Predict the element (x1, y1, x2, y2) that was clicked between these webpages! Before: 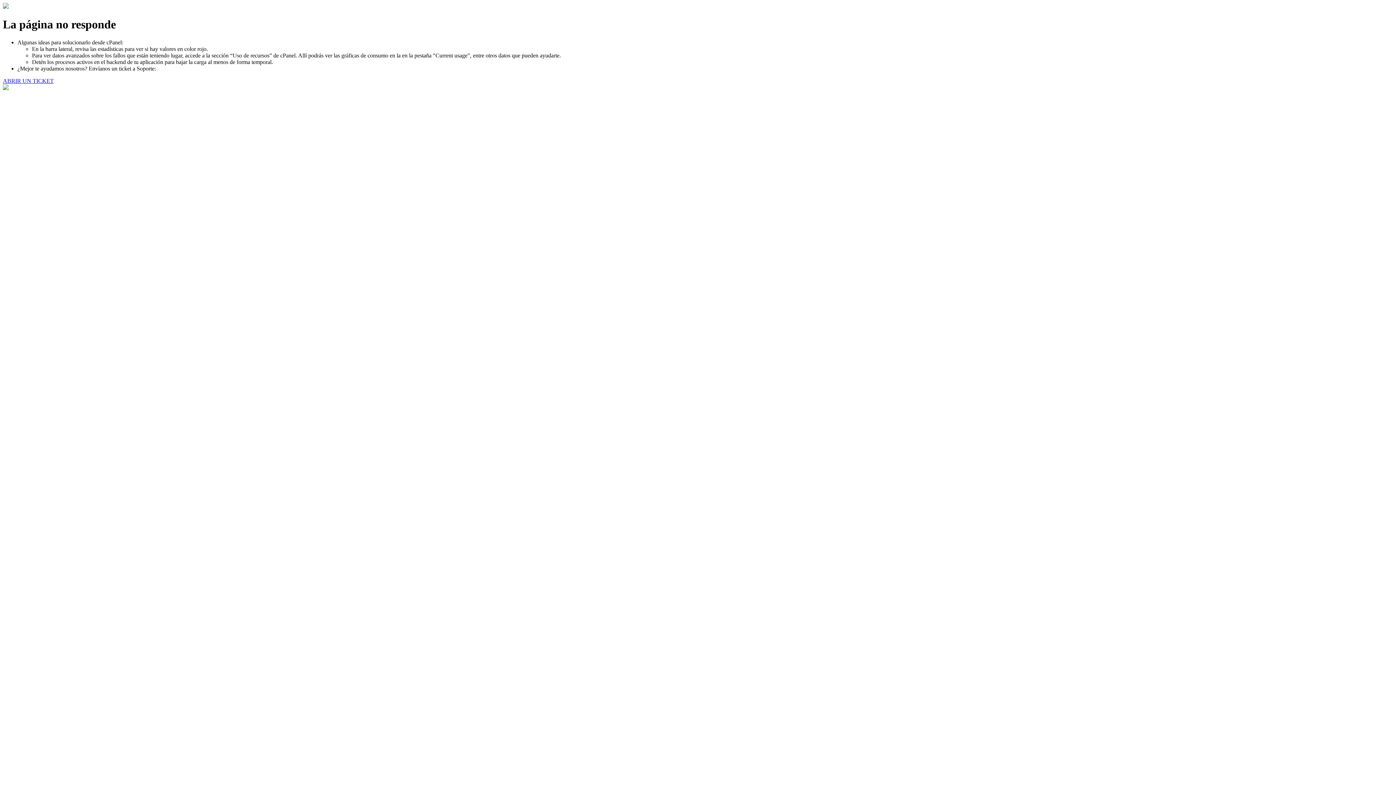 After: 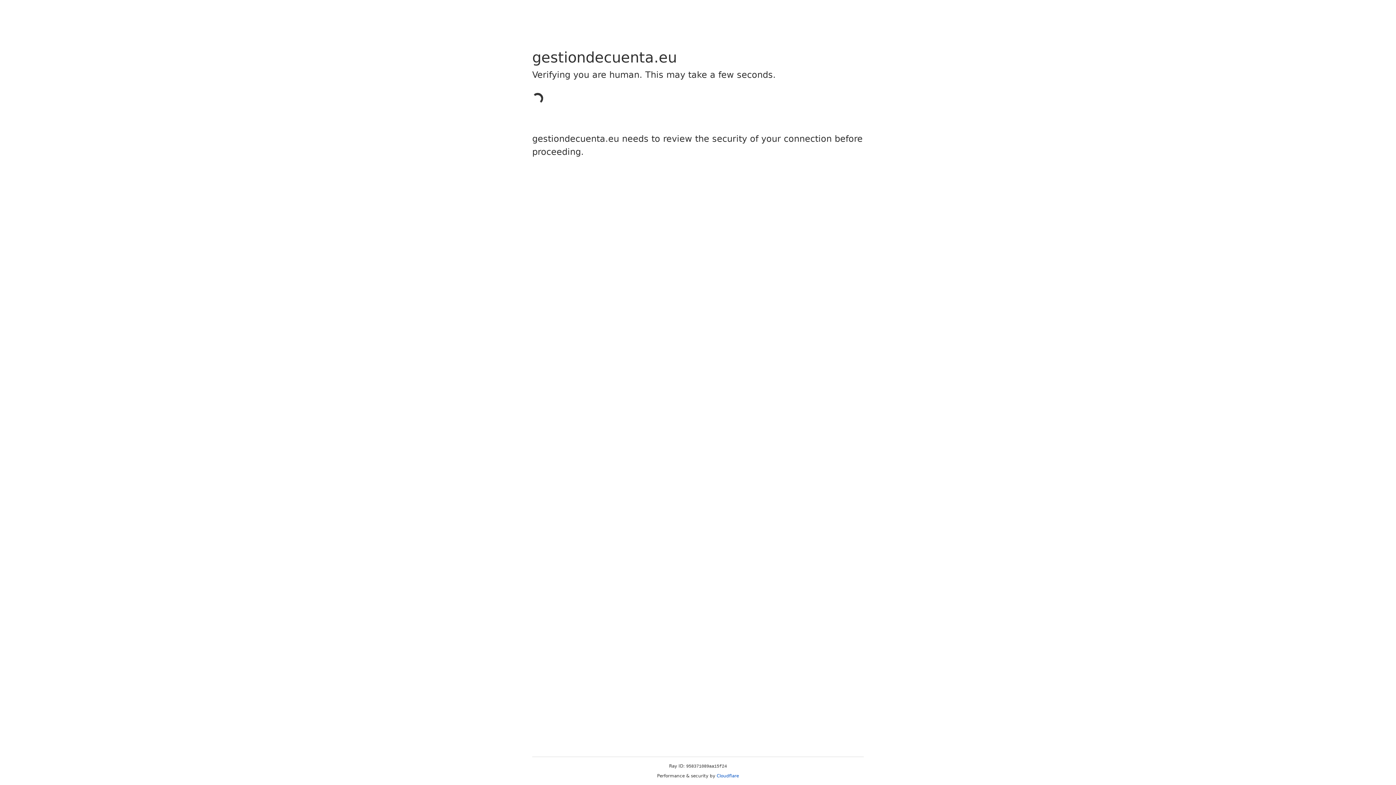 Action: bbox: (2, 77, 53, 83) label: ABRIR UN TICKET